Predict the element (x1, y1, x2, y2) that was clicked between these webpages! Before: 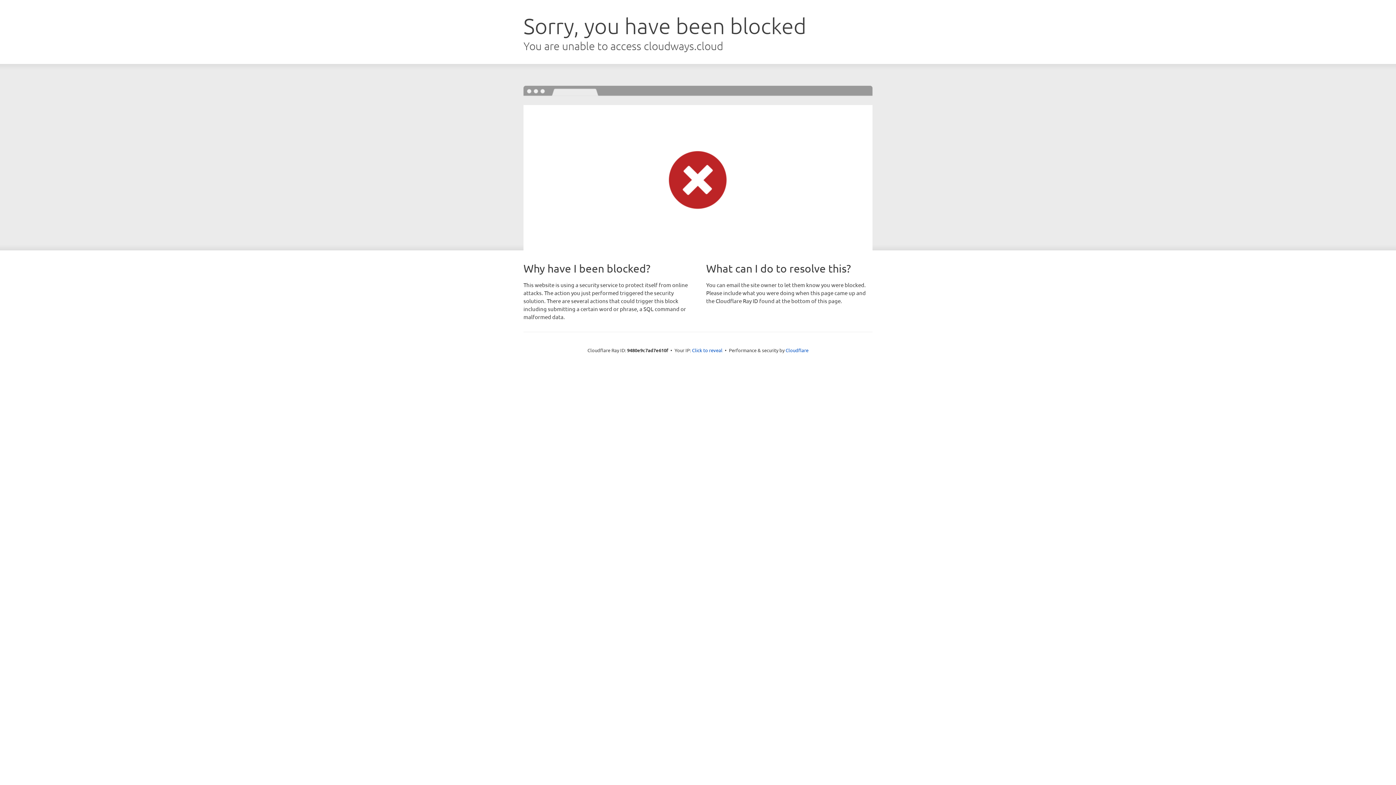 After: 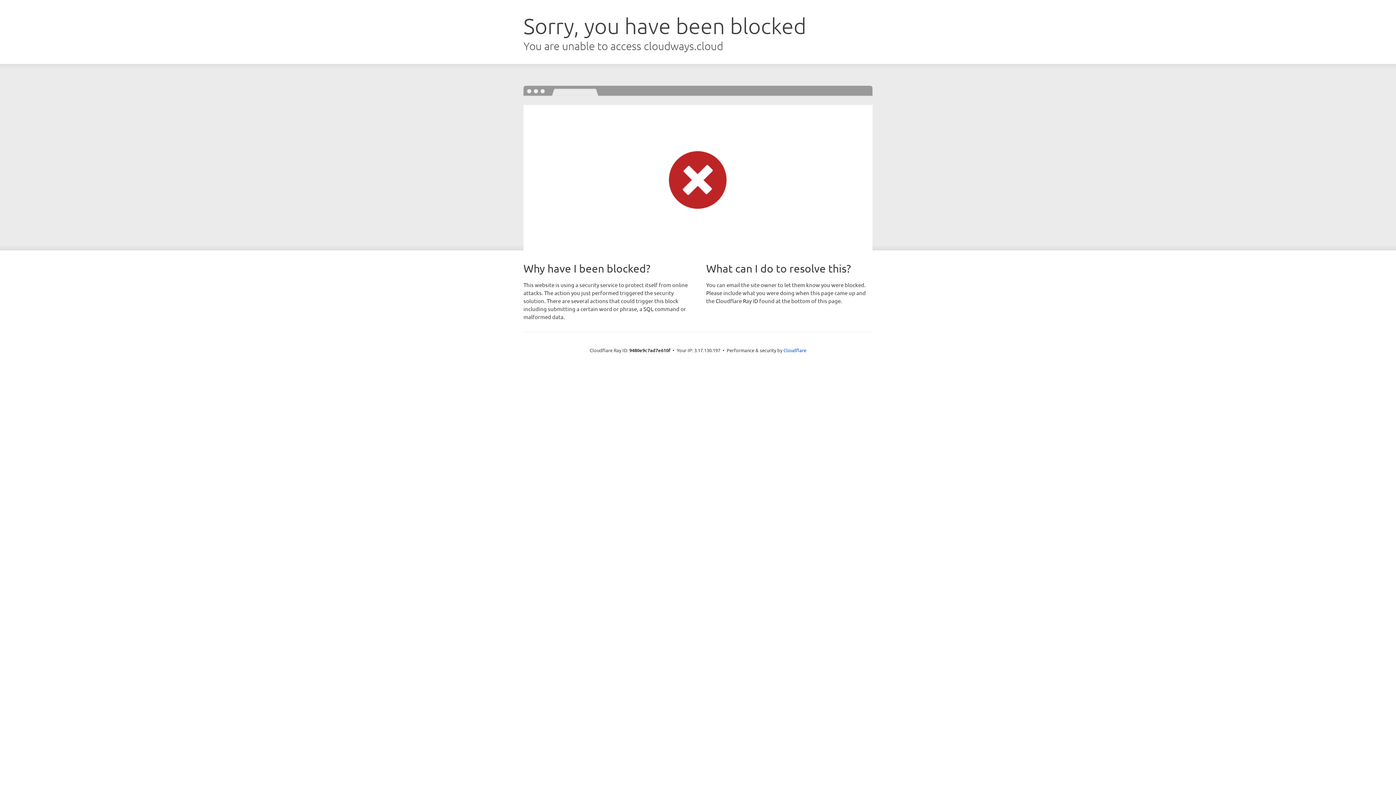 Action: bbox: (692, 346, 722, 353) label: Click to reveal